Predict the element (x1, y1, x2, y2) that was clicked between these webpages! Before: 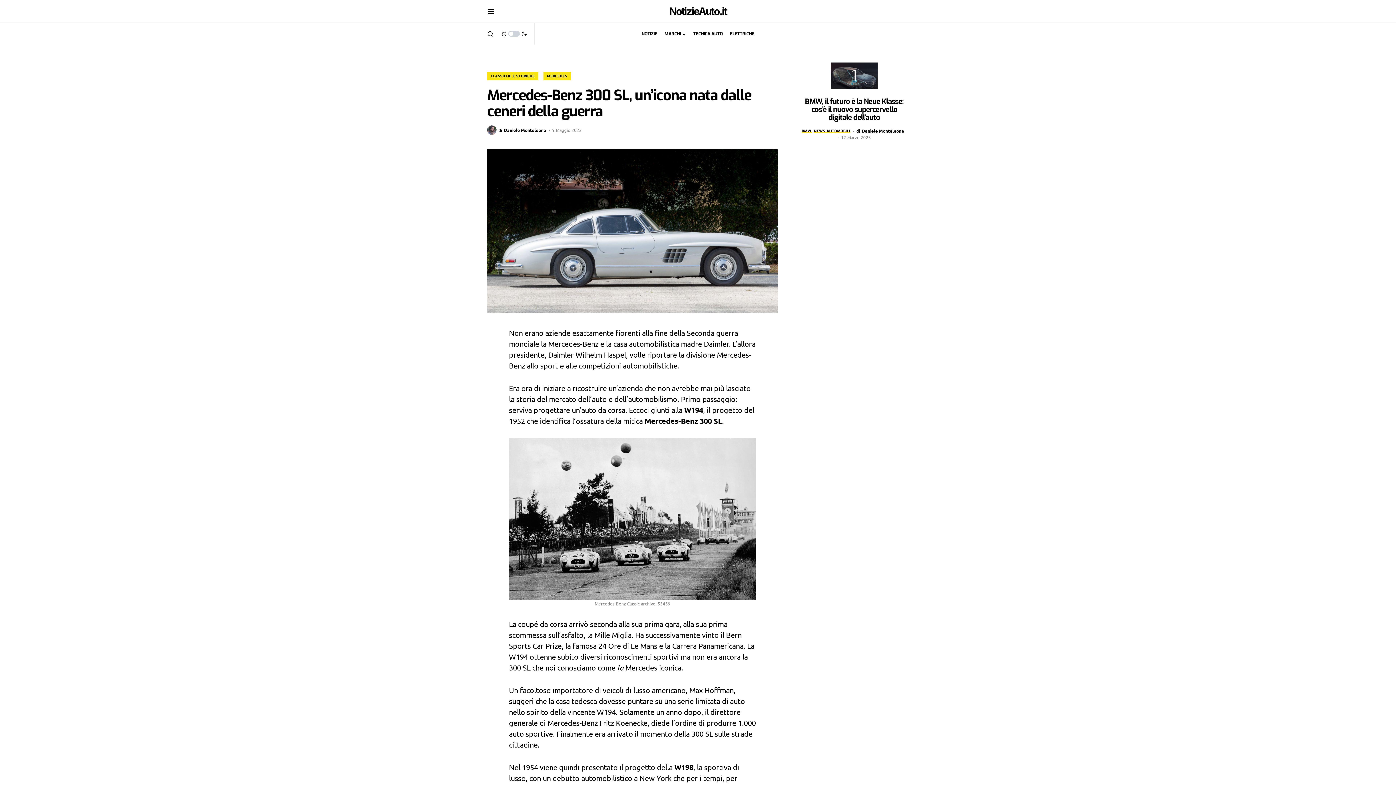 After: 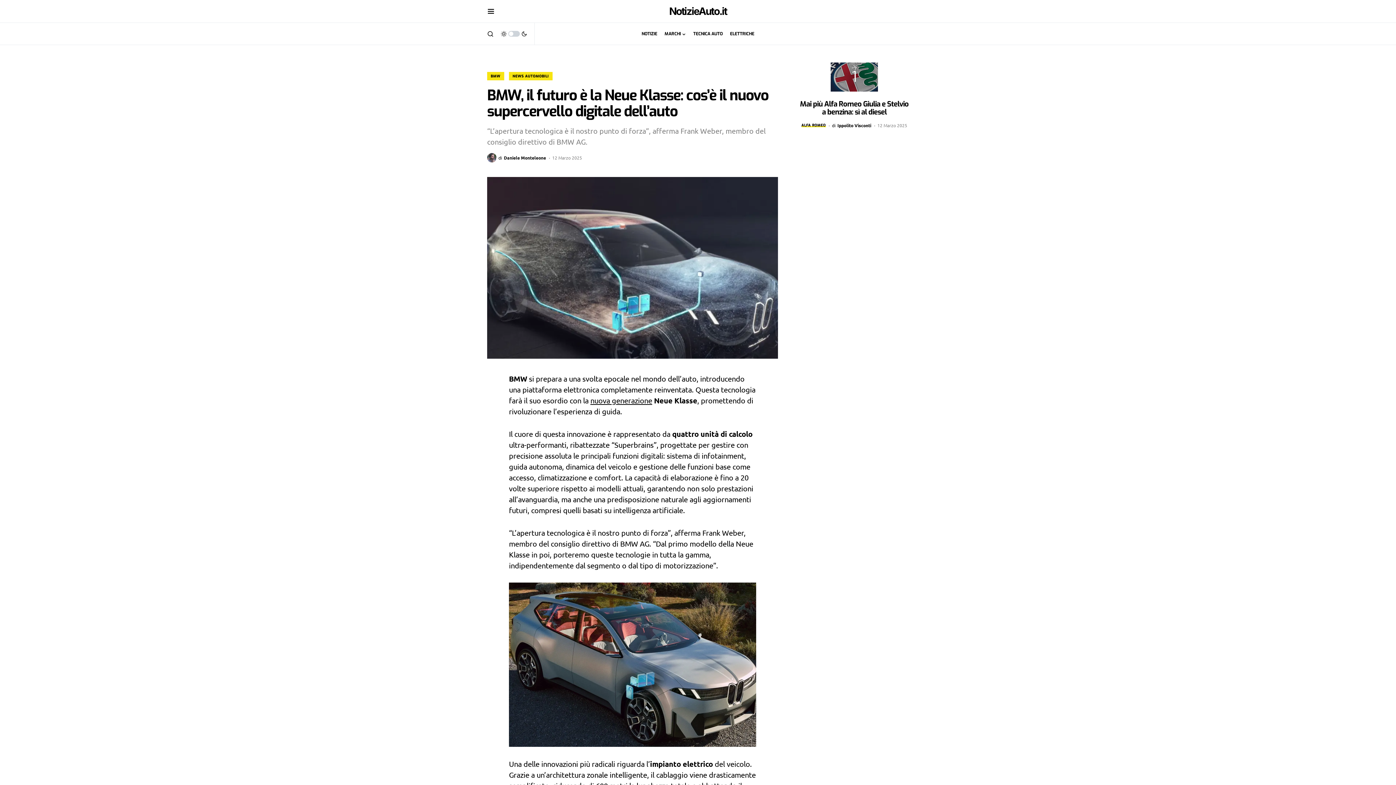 Action: label: BMW, il futuro è la Neue Klasse: cos’è il nuovo supercervello digitale dell’auto bbox: (805, 96, 903, 122)